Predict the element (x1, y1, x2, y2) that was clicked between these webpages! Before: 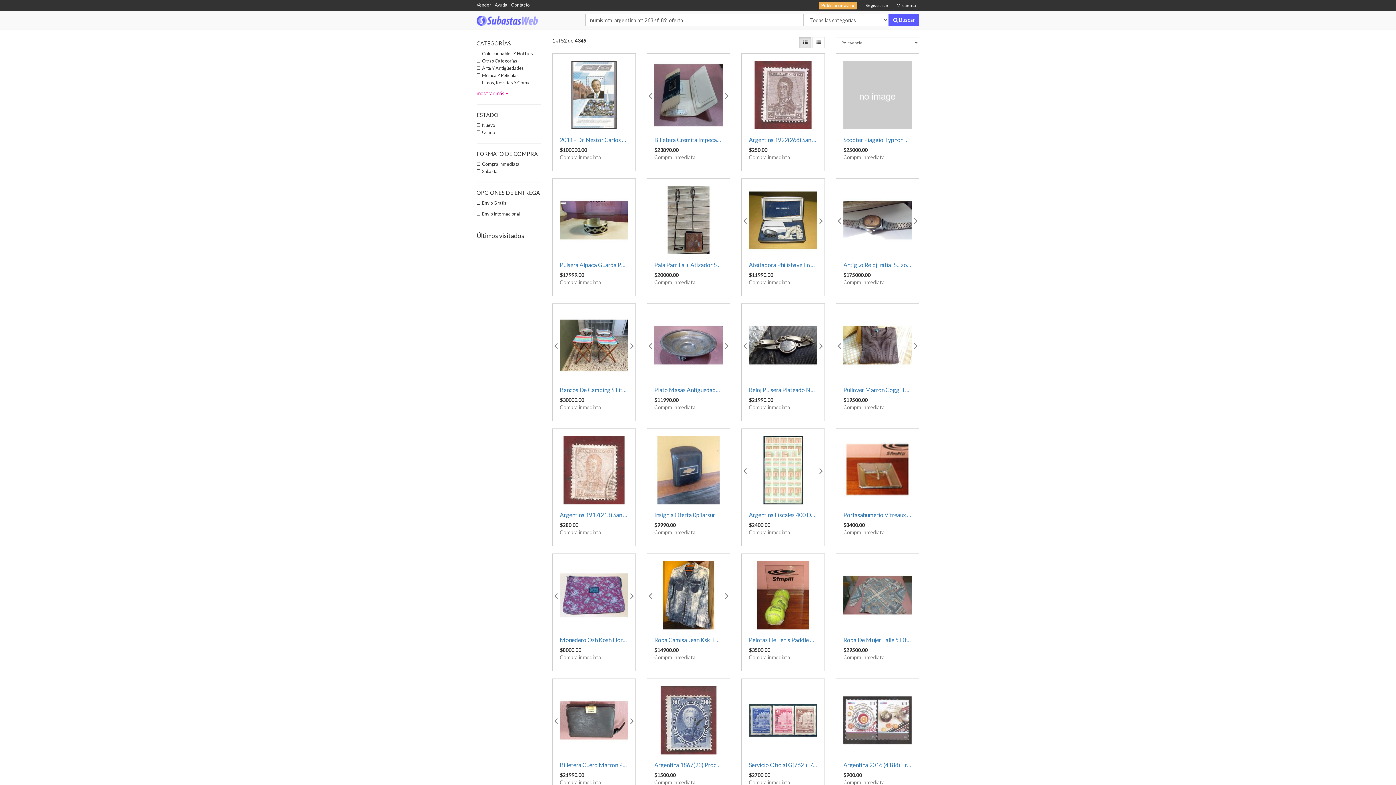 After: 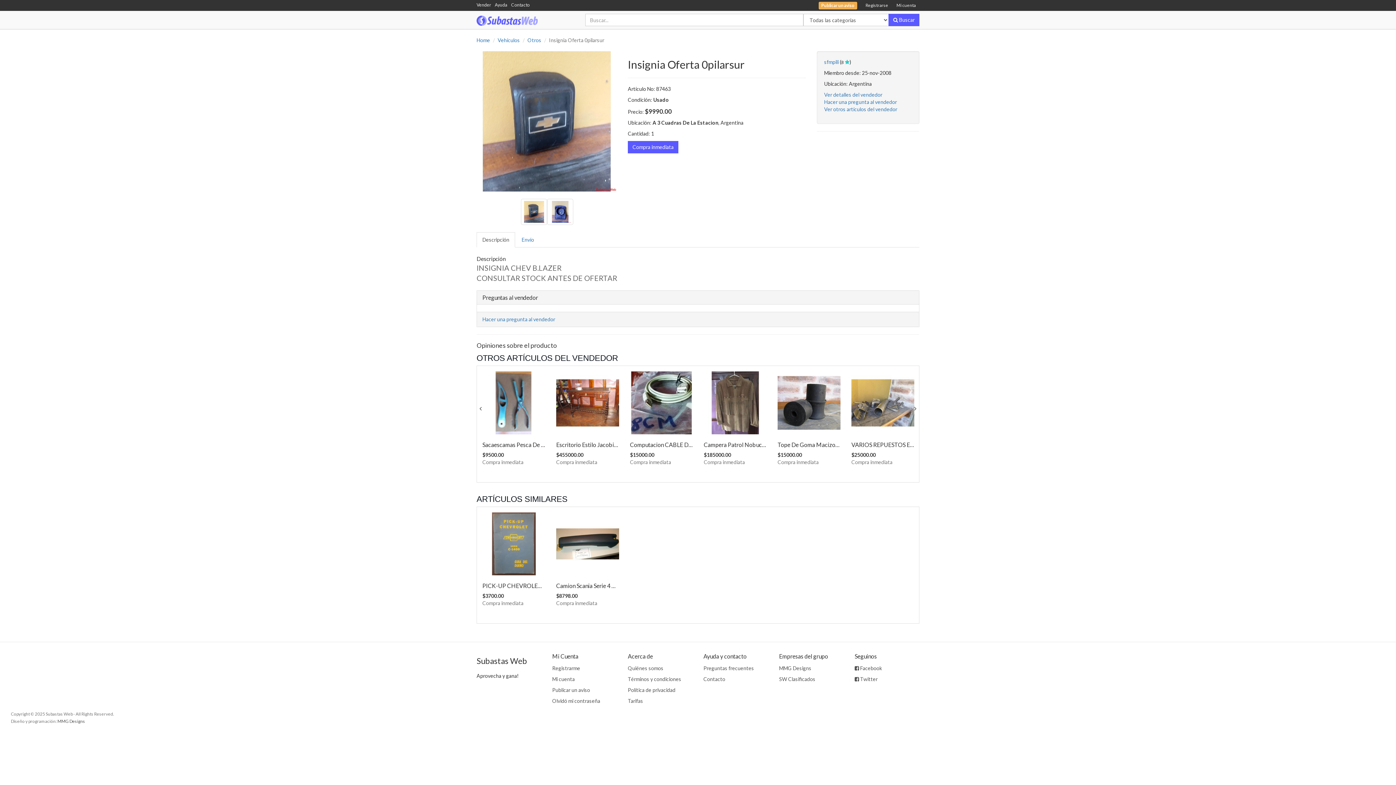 Action: bbox: (654, 436, 722, 504)